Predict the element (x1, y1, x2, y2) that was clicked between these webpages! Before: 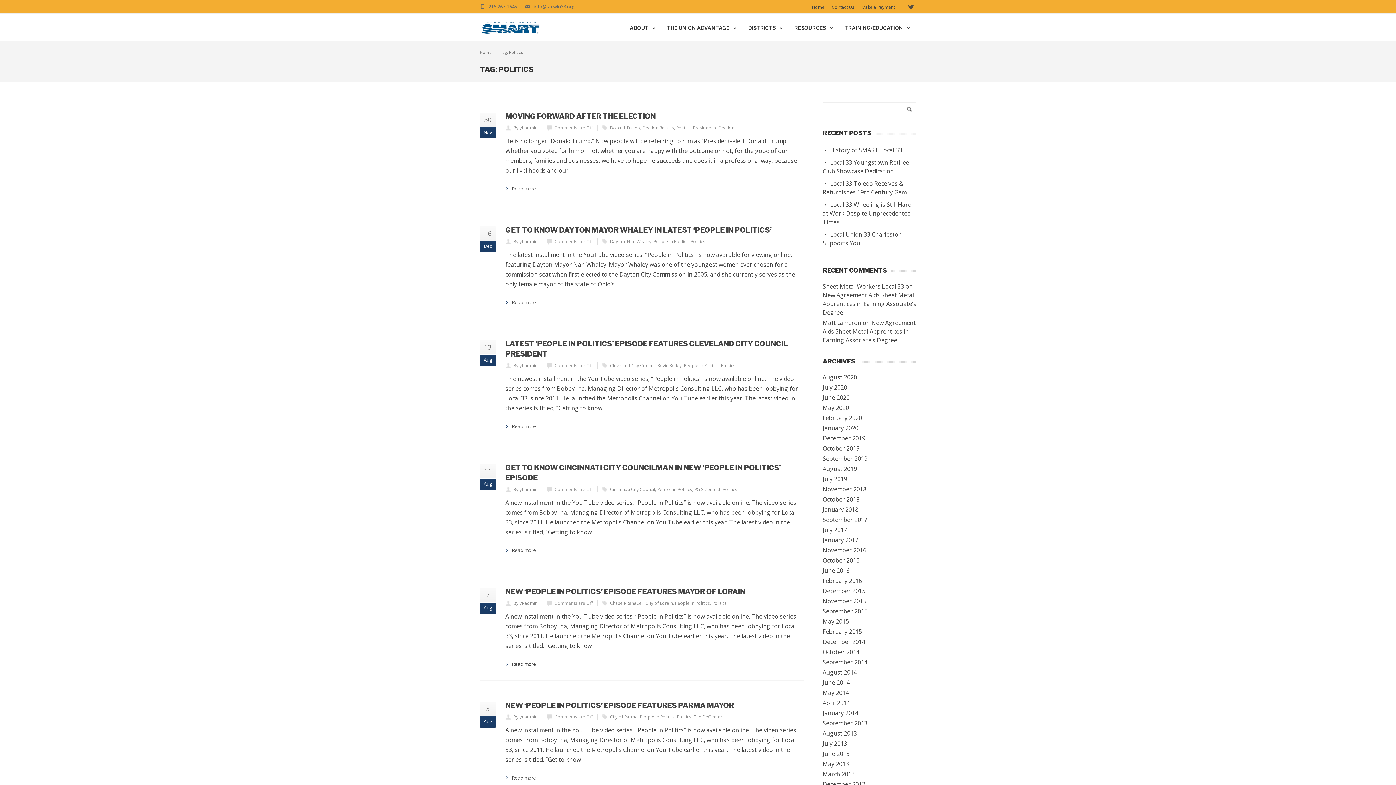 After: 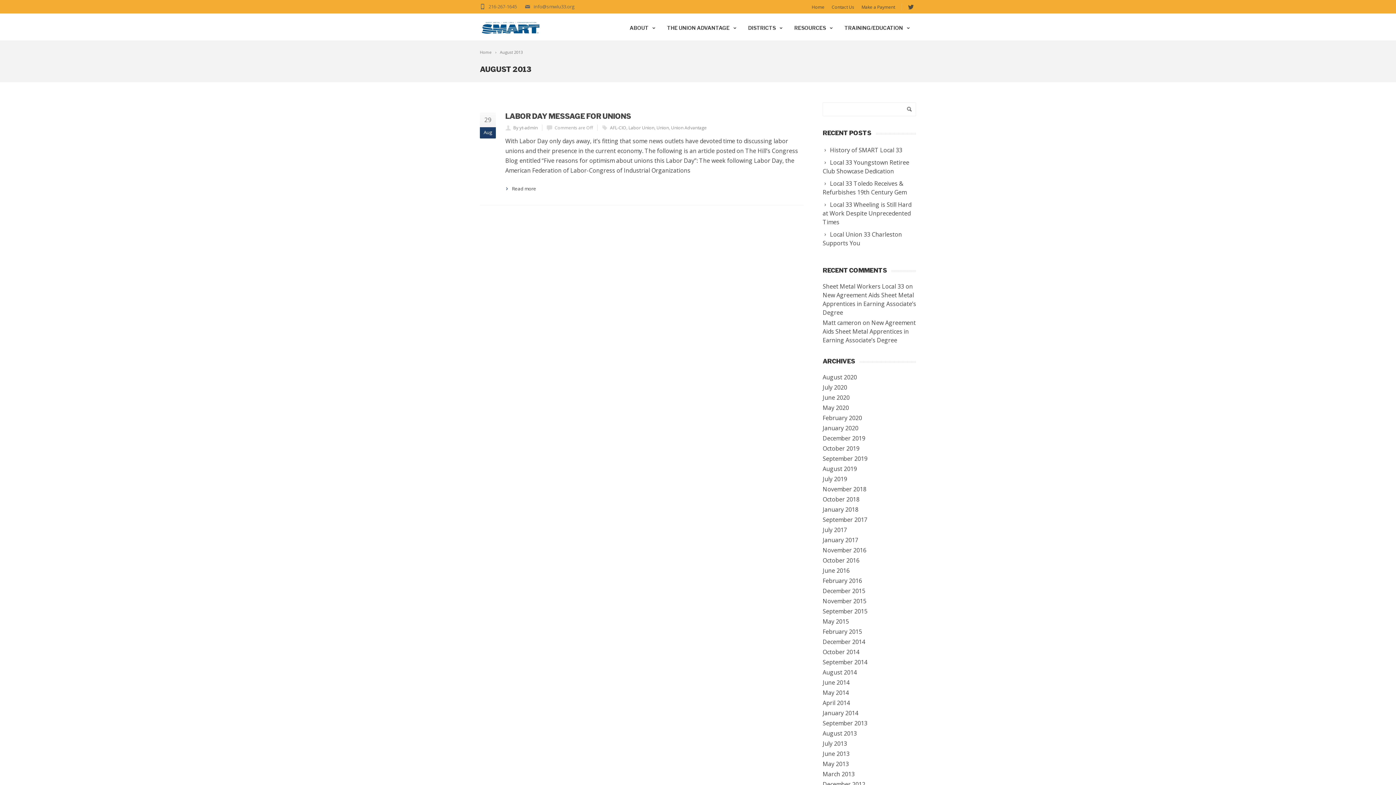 Action: label: August 2013 bbox: (822, 729, 857, 737)